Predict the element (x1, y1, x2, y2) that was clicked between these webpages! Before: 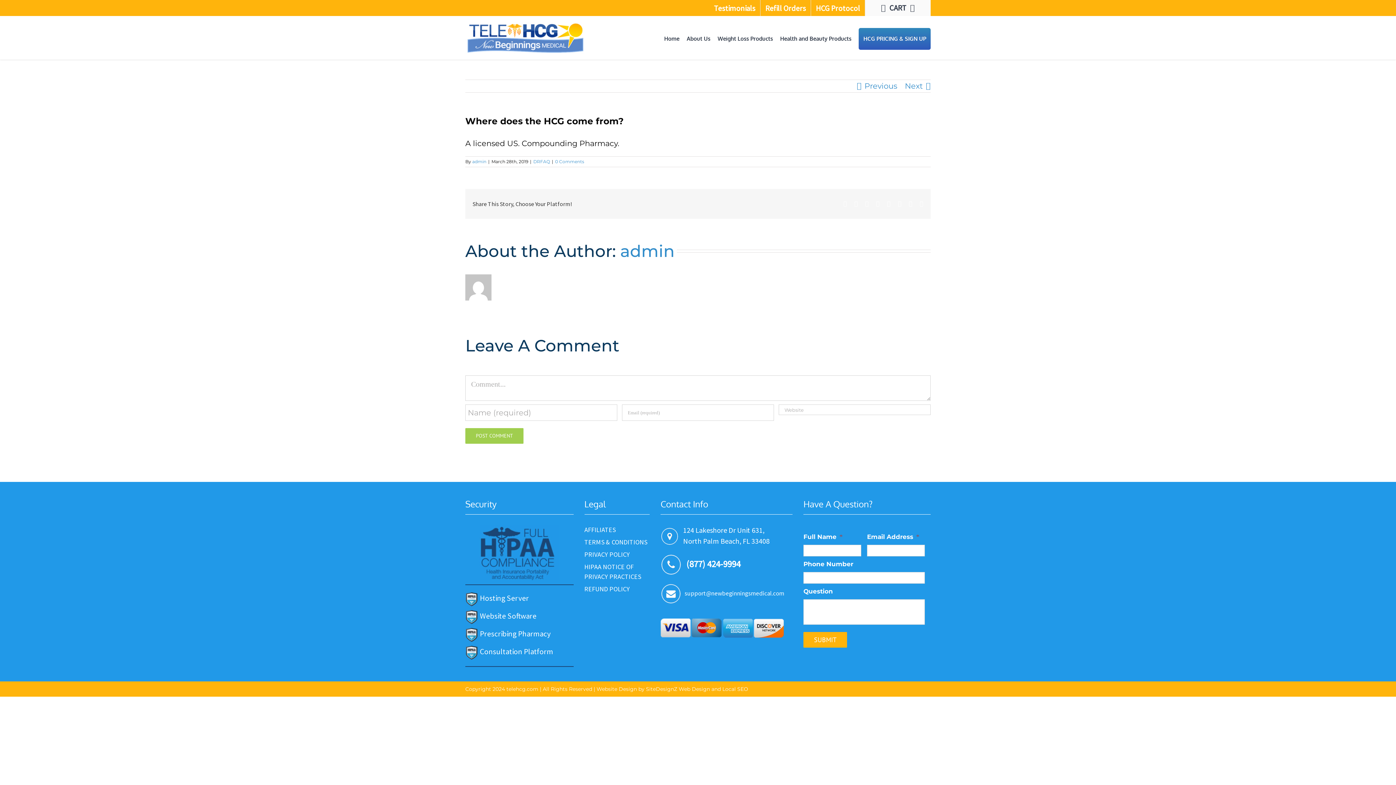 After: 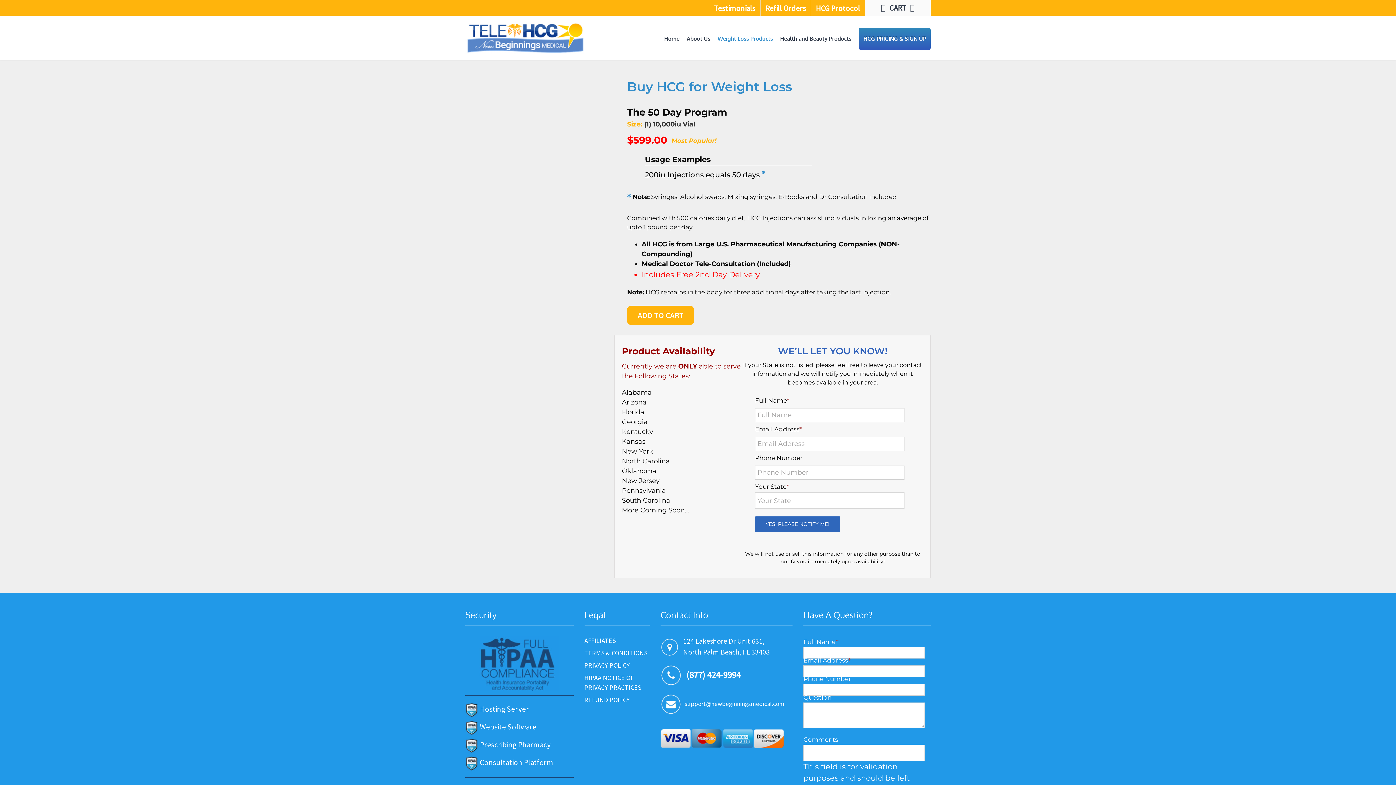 Action: label: HCG PRICING & SIGN UP bbox: (858, 28, 930, 49)